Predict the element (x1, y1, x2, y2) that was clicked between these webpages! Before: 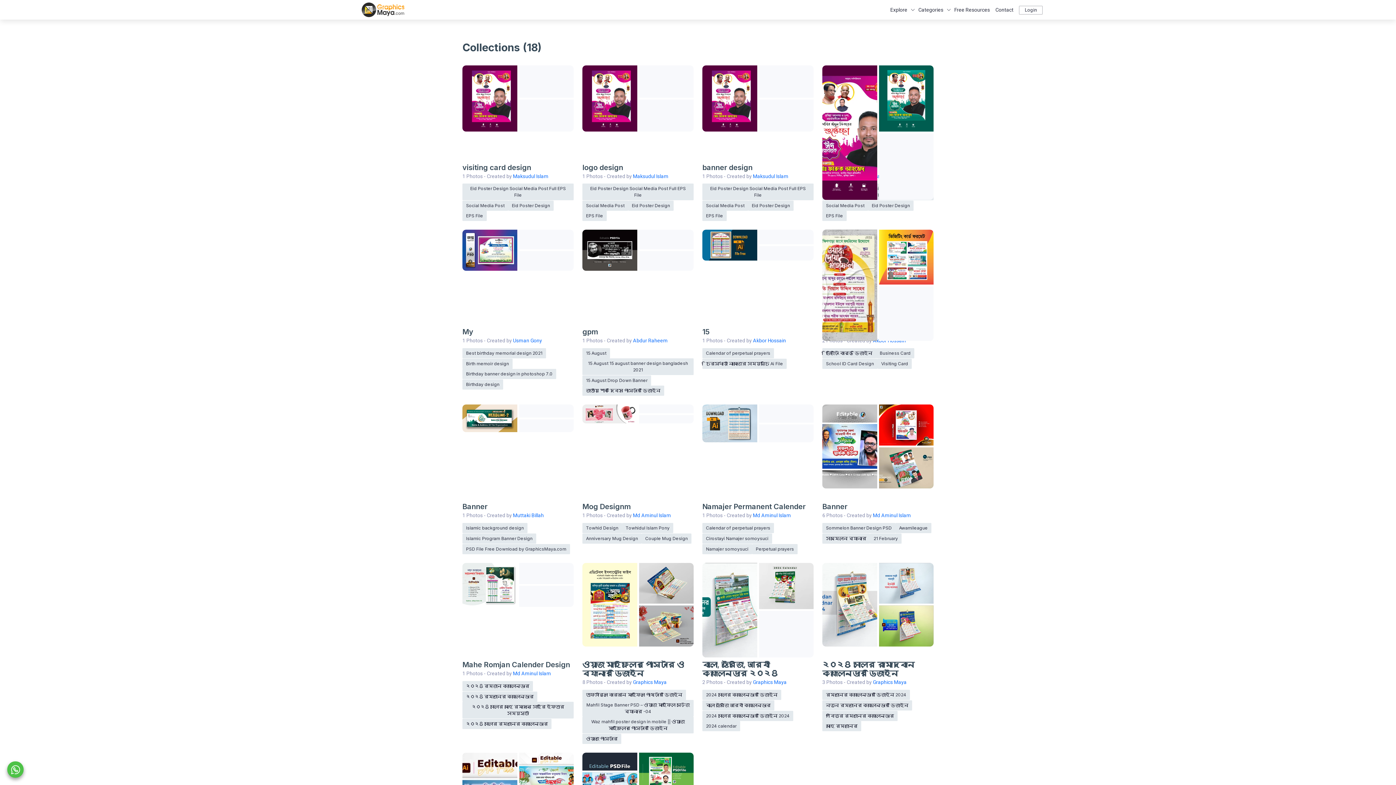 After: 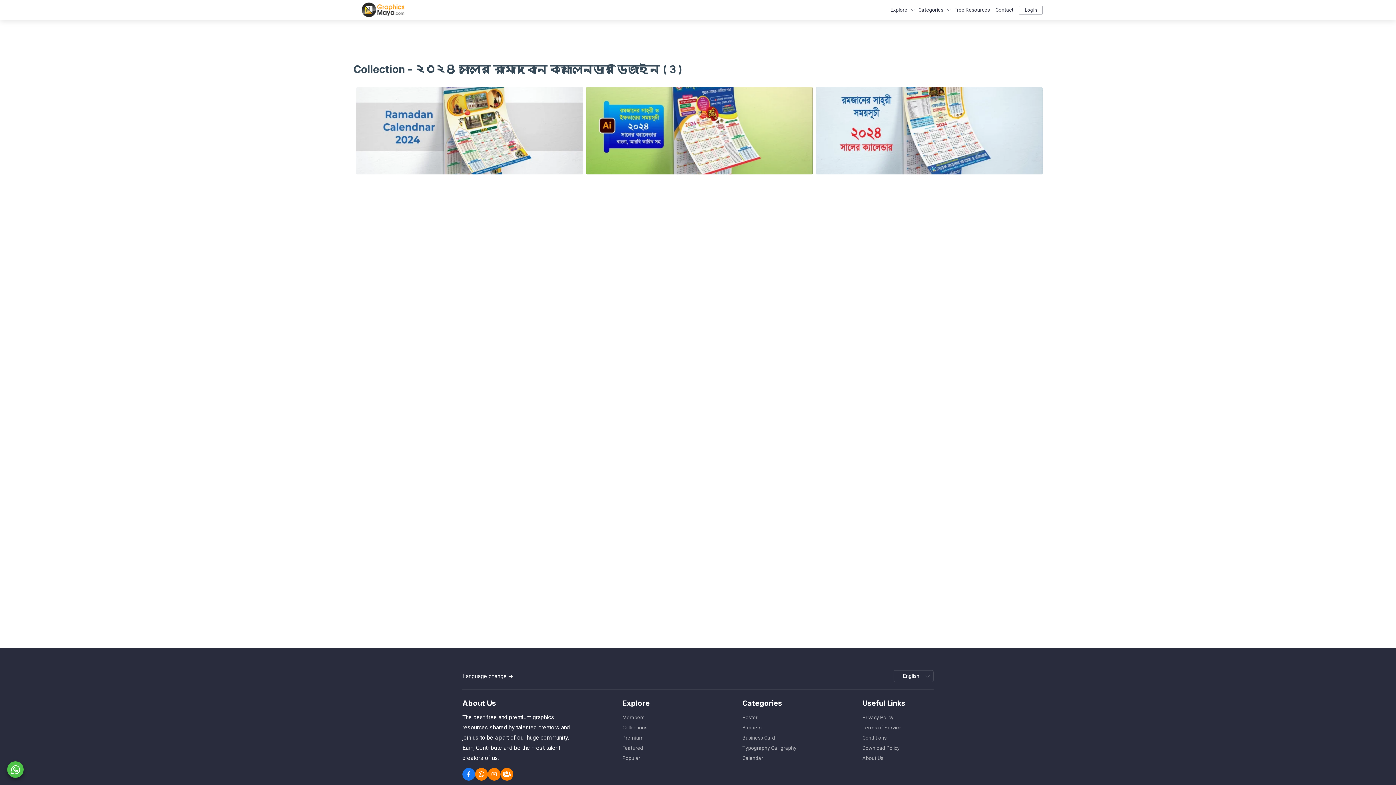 Action: bbox: (879, 605, 933, 647)